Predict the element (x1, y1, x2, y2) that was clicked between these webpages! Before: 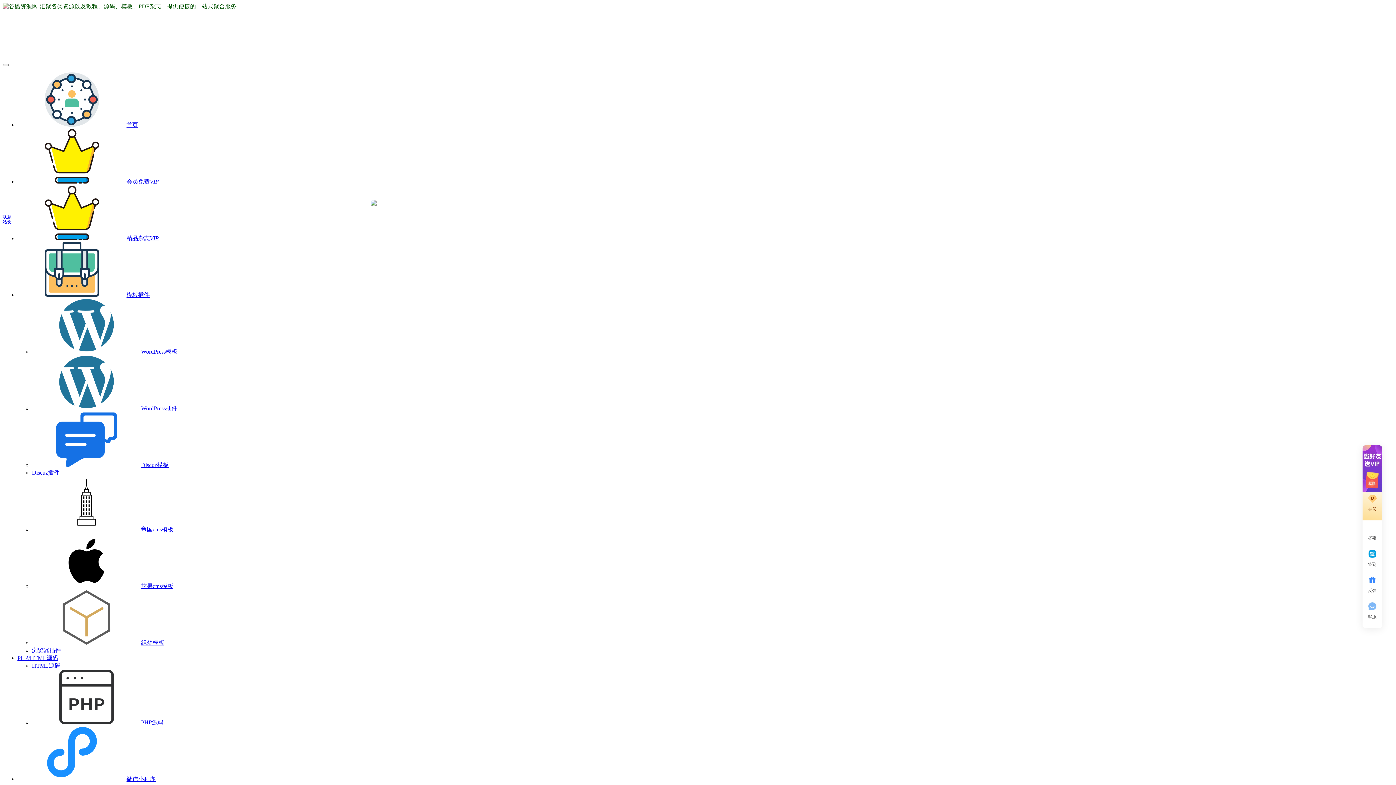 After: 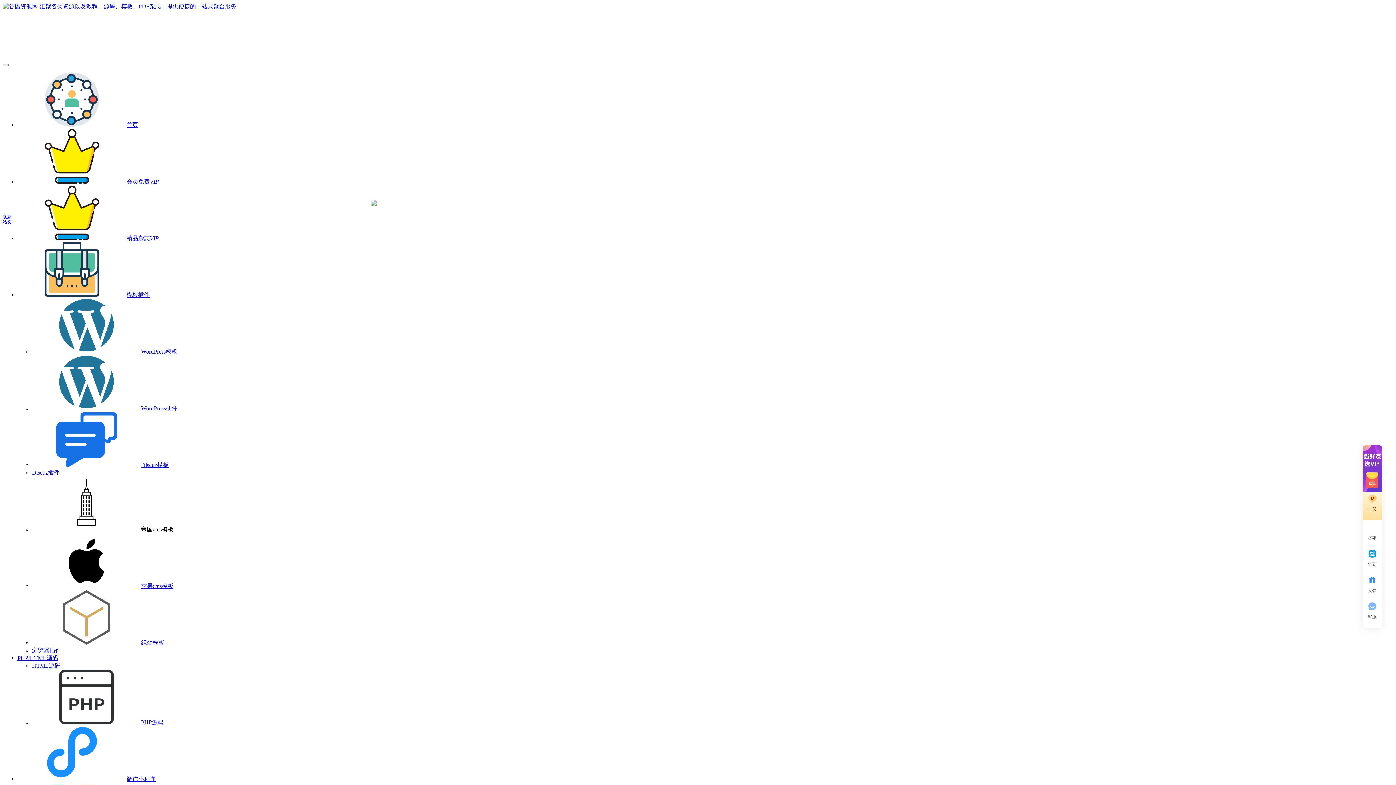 Action: bbox: (32, 526, 173, 532) label: 帝国cms模板